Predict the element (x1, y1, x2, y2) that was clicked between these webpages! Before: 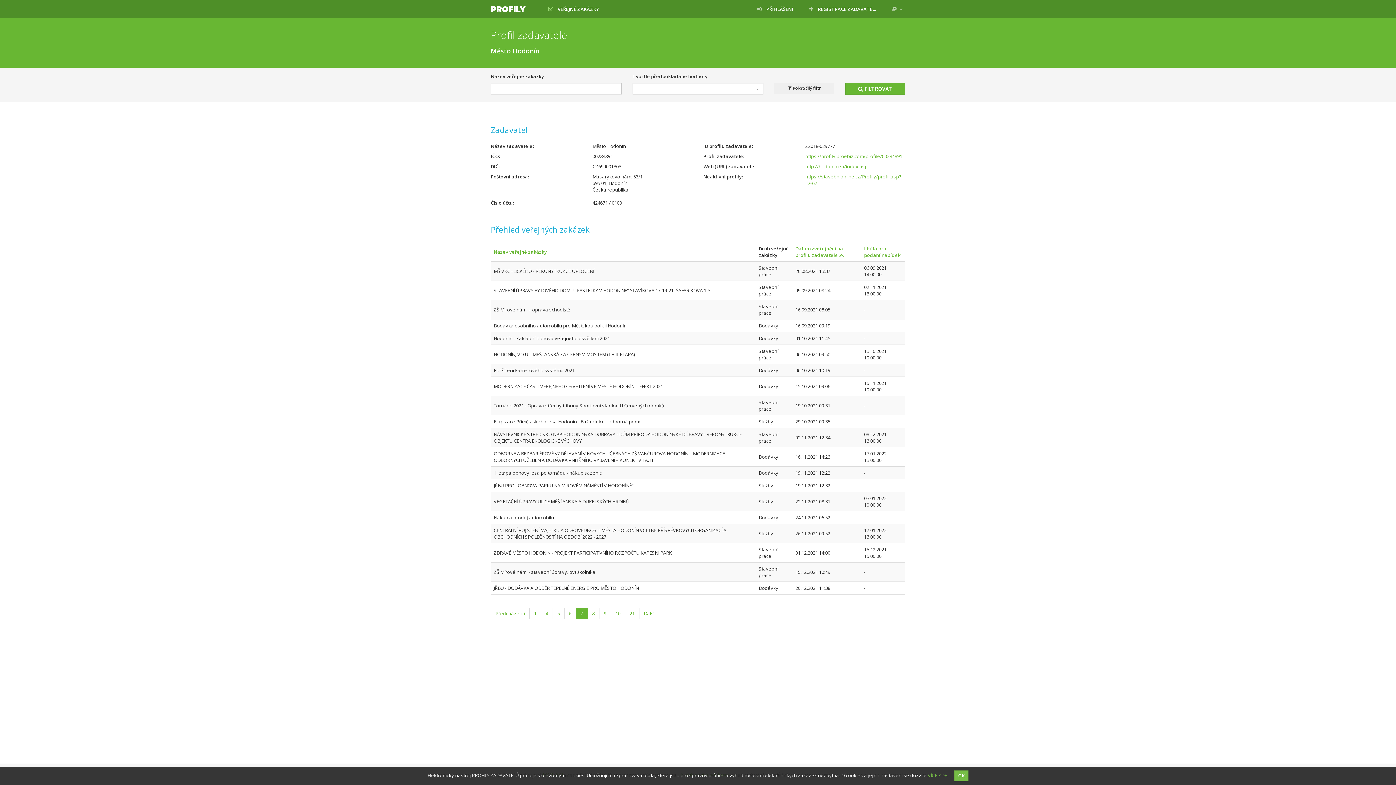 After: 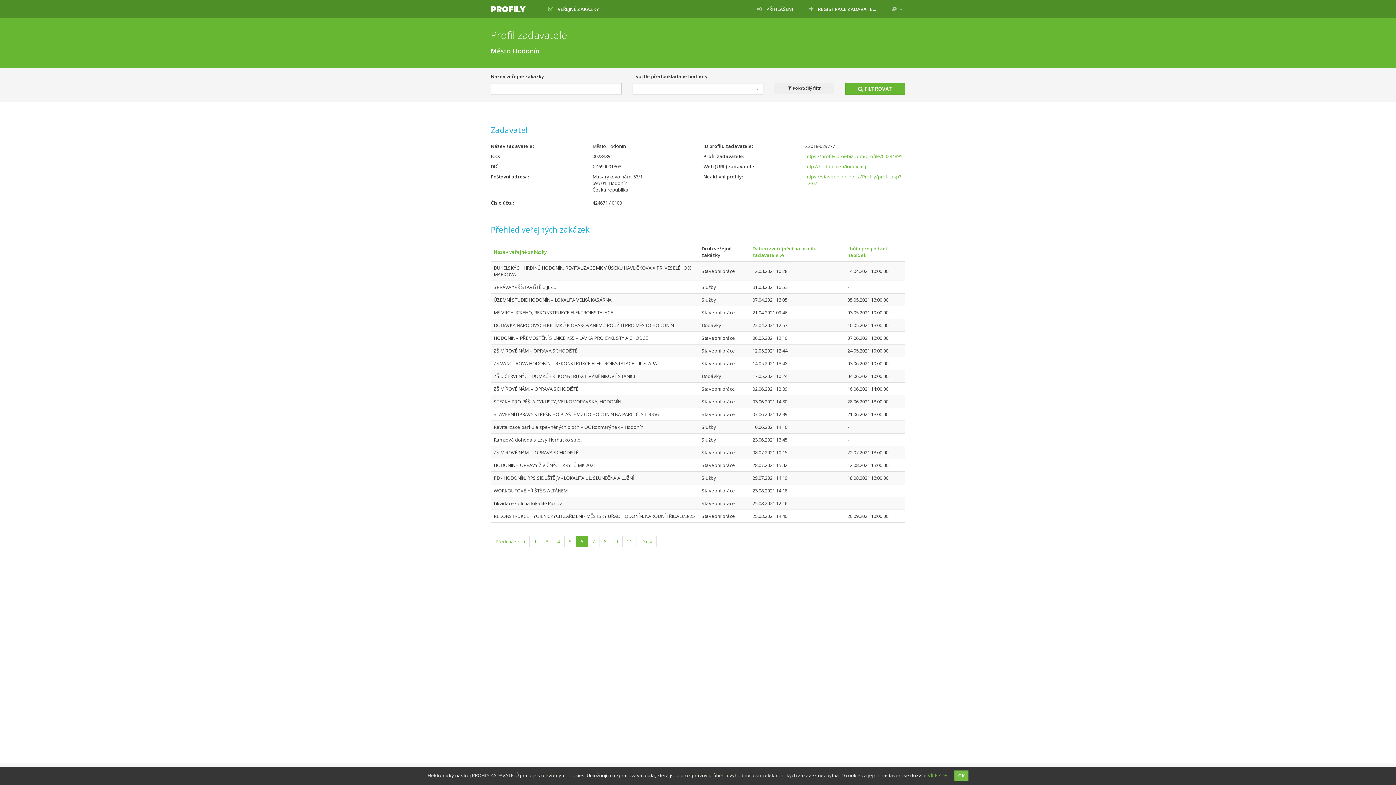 Action: bbox: (564, 608, 576, 619) label: 6